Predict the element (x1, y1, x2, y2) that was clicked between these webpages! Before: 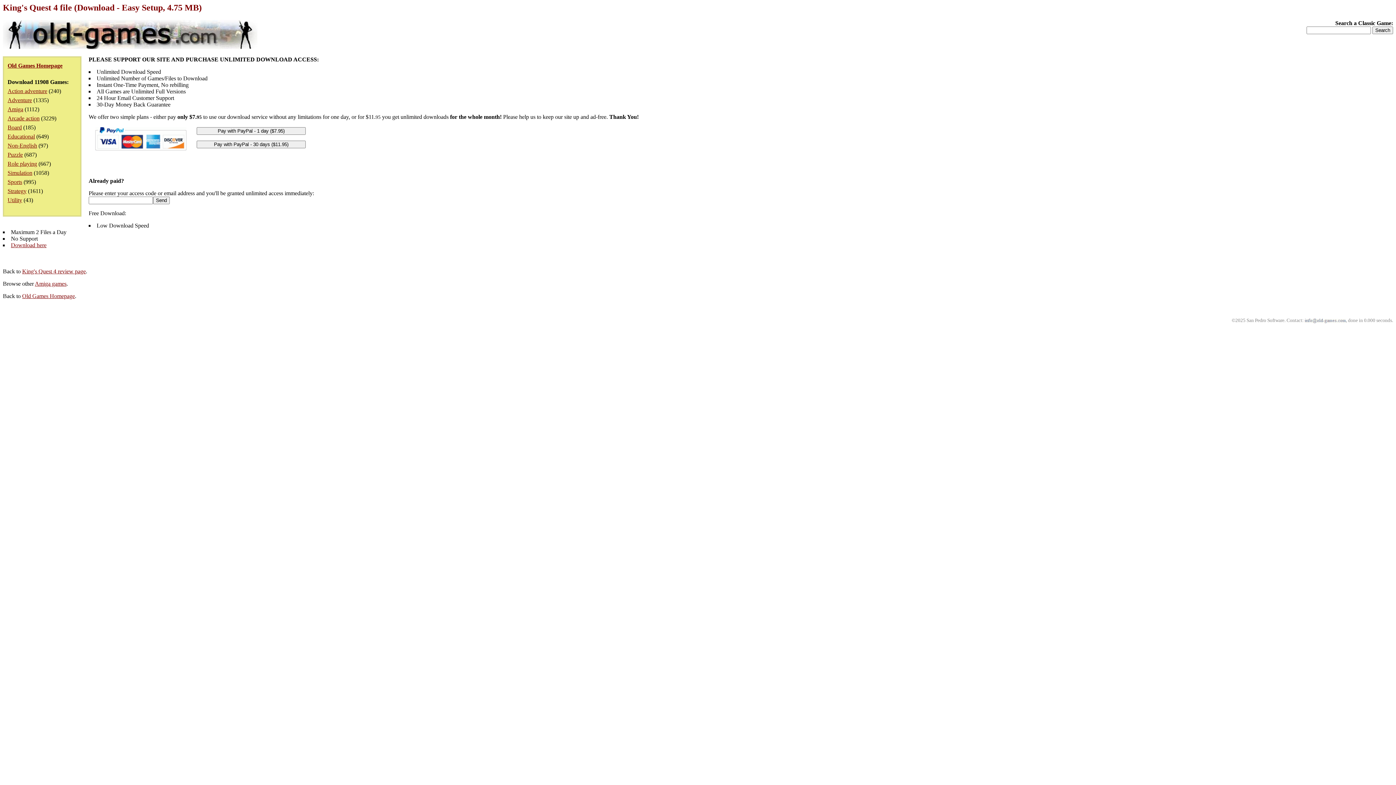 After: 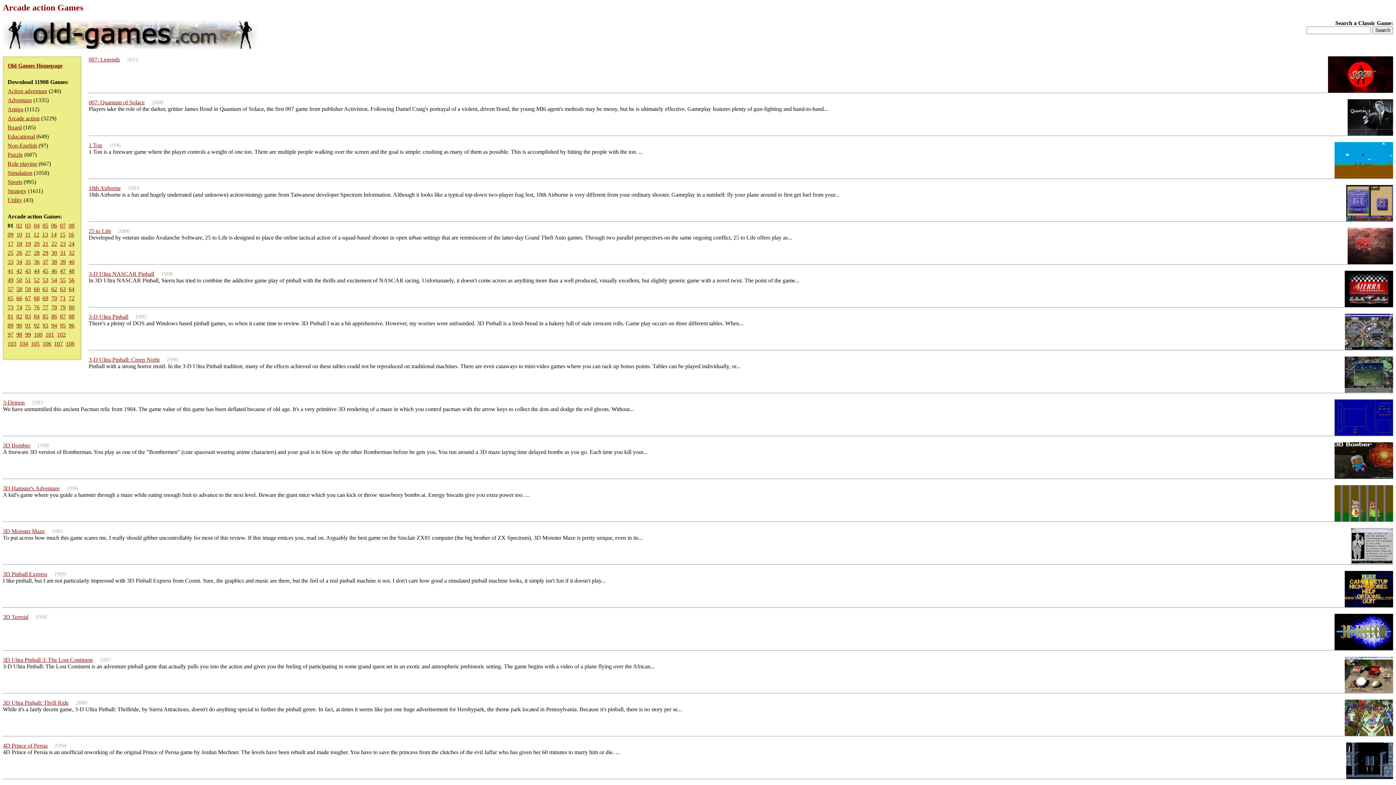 Action: label: Arcade action bbox: (7, 115, 39, 121)